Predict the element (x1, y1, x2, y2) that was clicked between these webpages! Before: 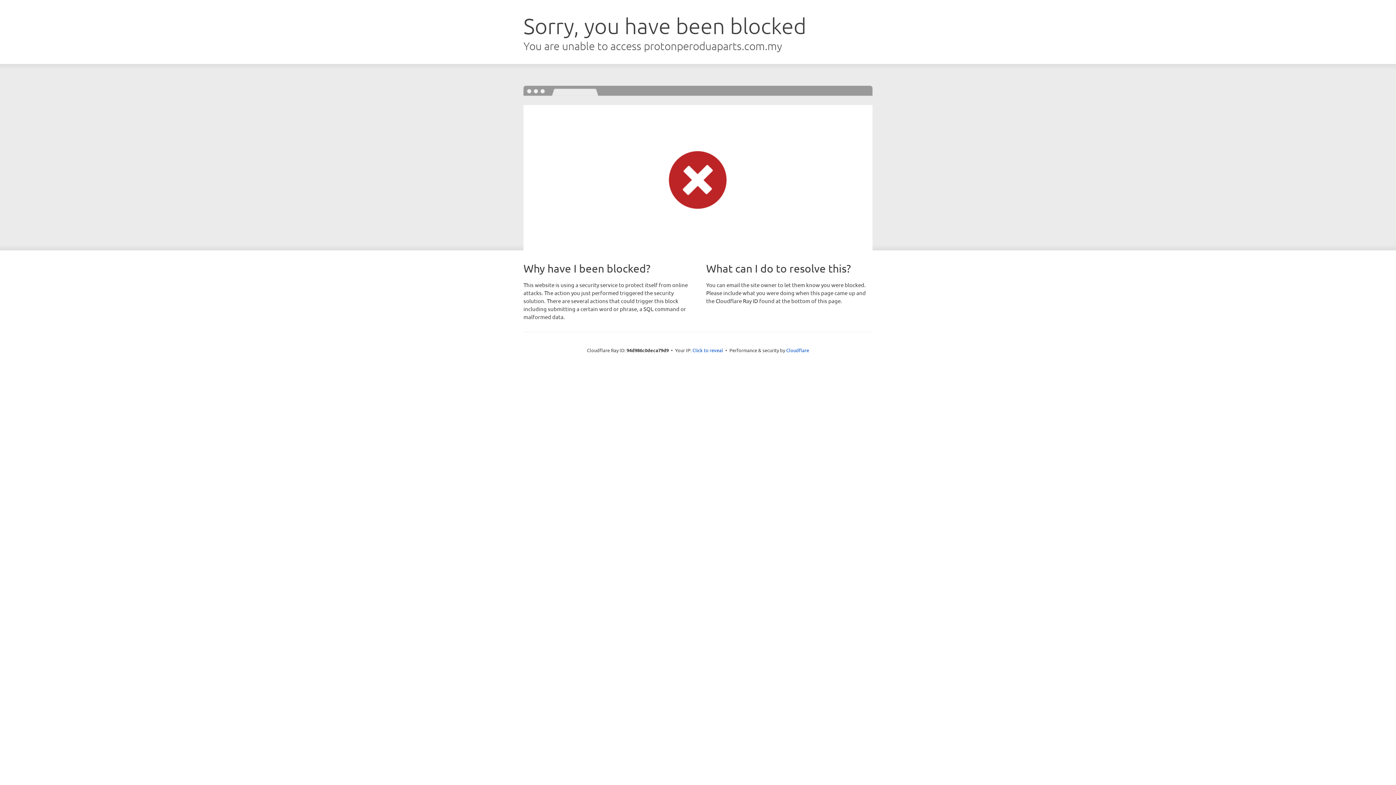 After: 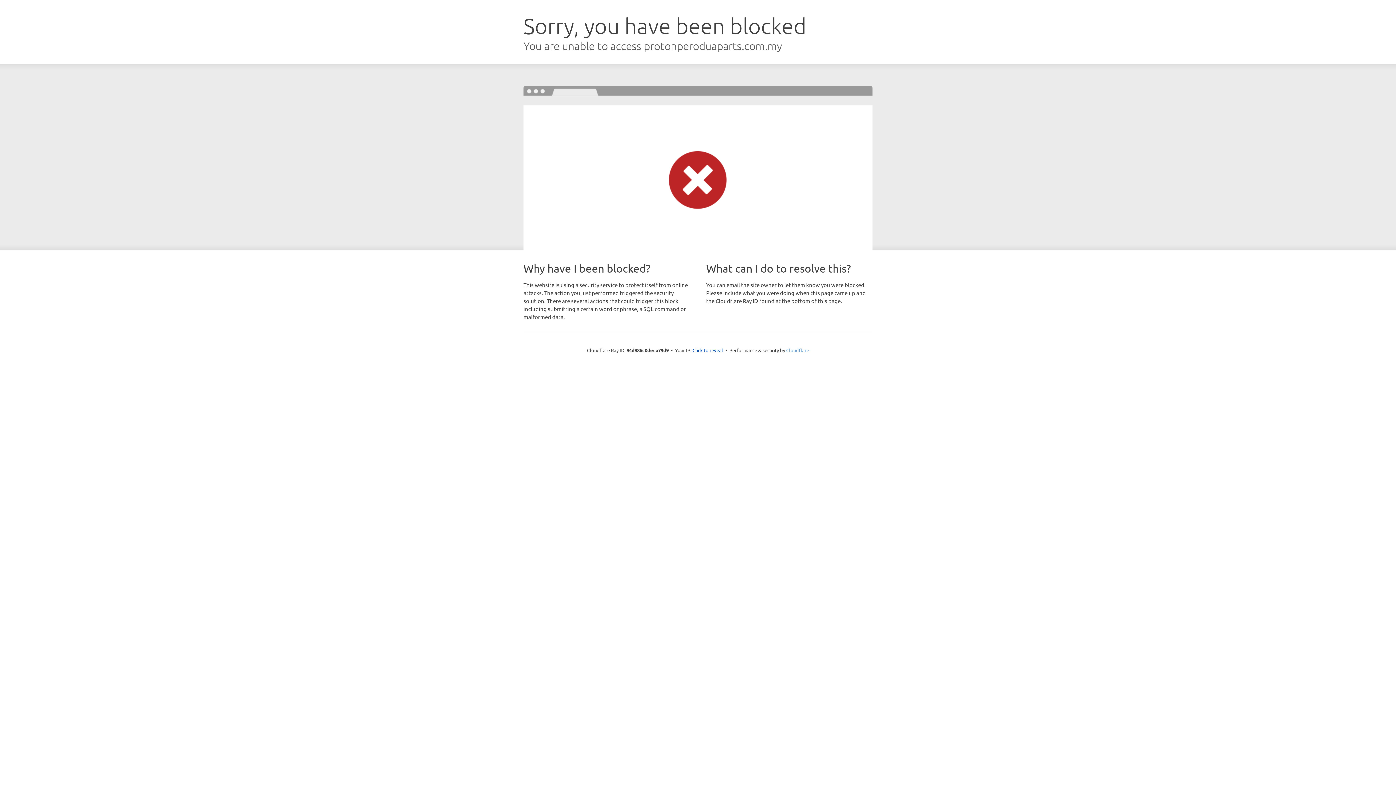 Action: bbox: (786, 347, 809, 353) label: Cloudflare